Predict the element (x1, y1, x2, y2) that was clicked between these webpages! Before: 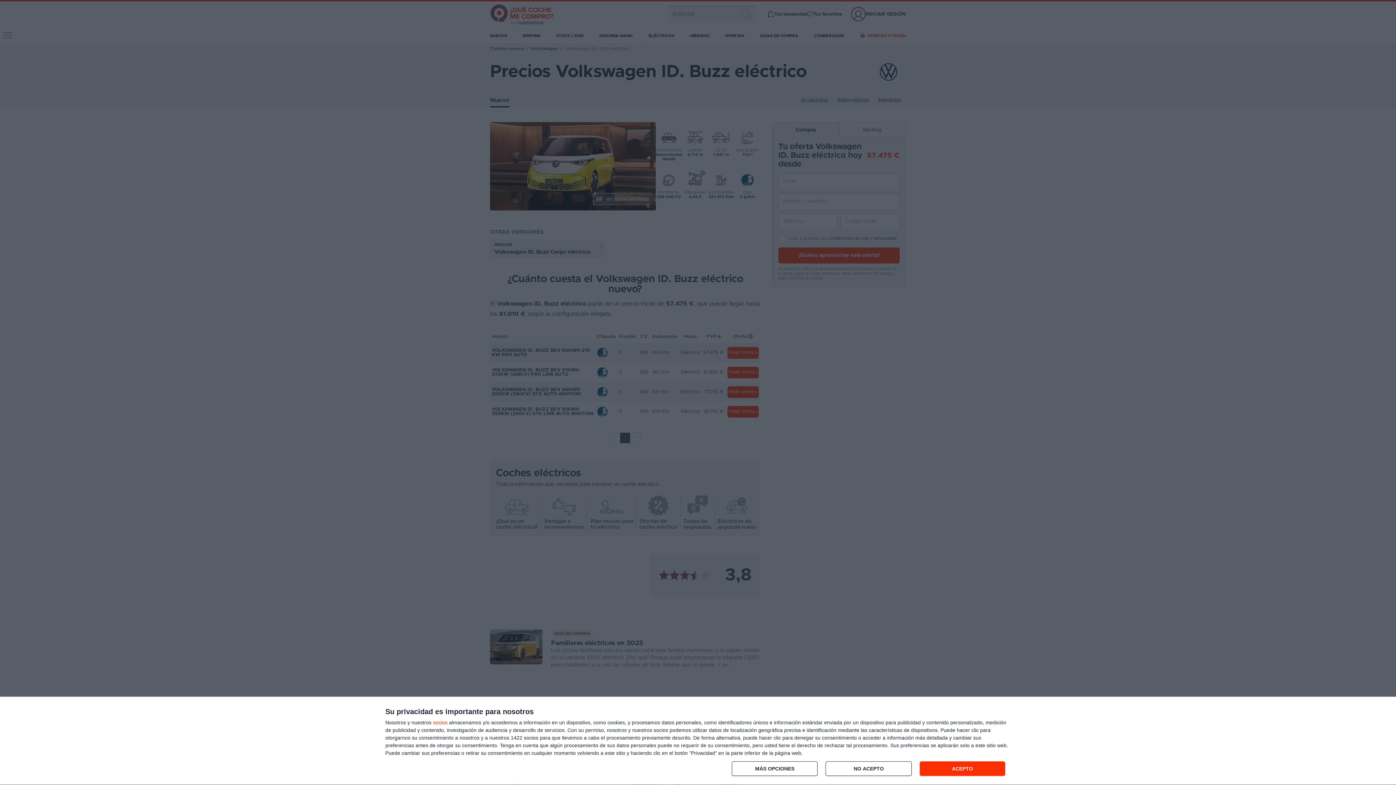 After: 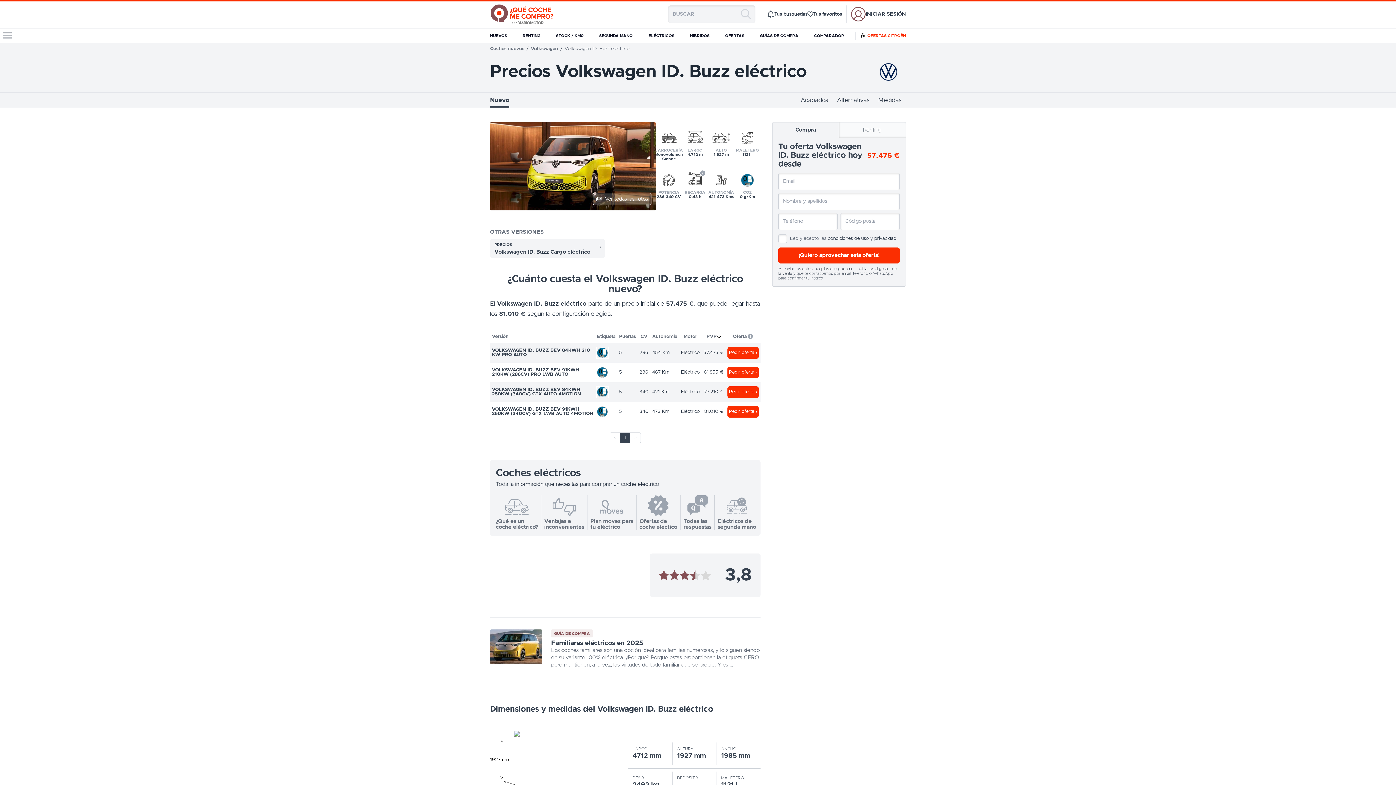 Action: bbox: (825, 761, 911, 776) label: NO ACEPTO